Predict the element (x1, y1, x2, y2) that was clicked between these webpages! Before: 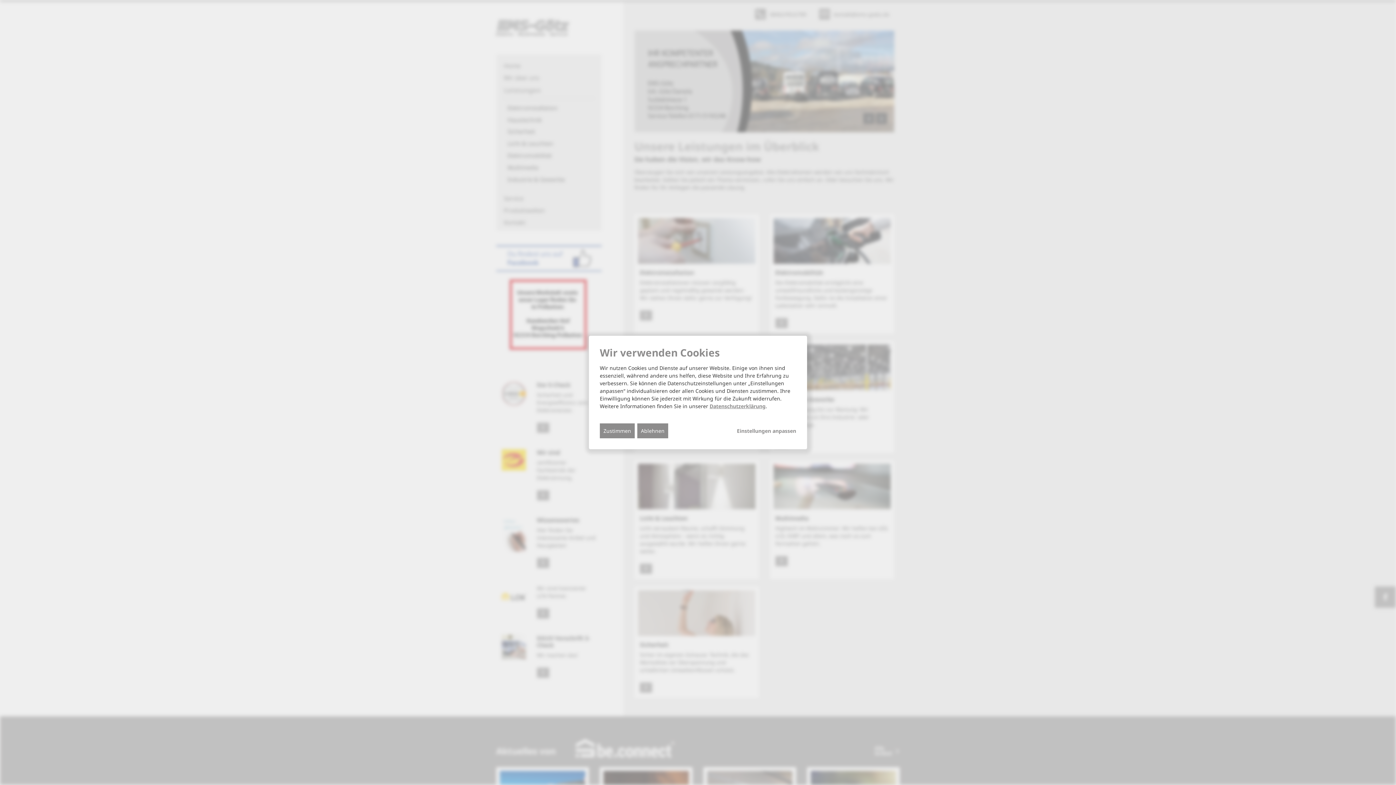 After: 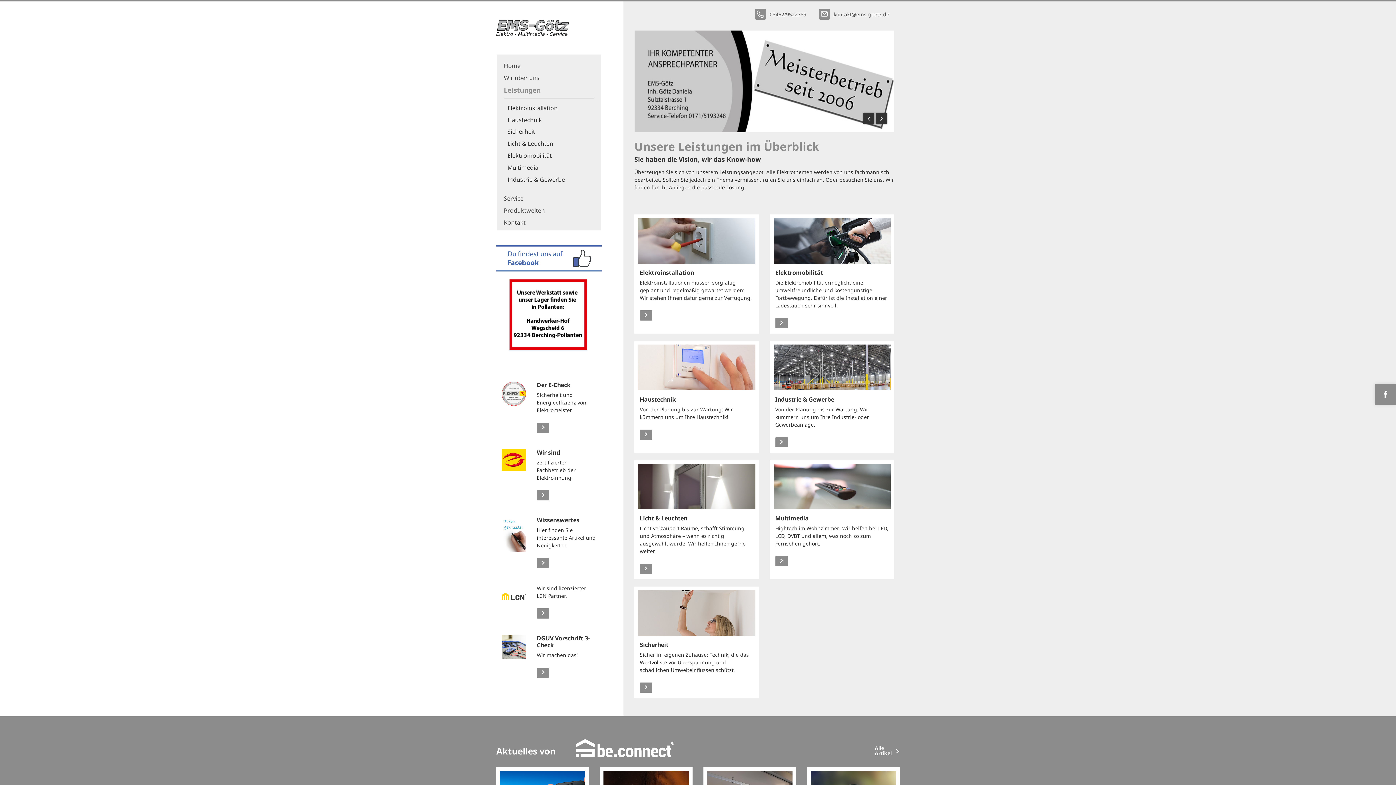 Action: bbox: (600, 423, 634, 438) label: Zustimmen